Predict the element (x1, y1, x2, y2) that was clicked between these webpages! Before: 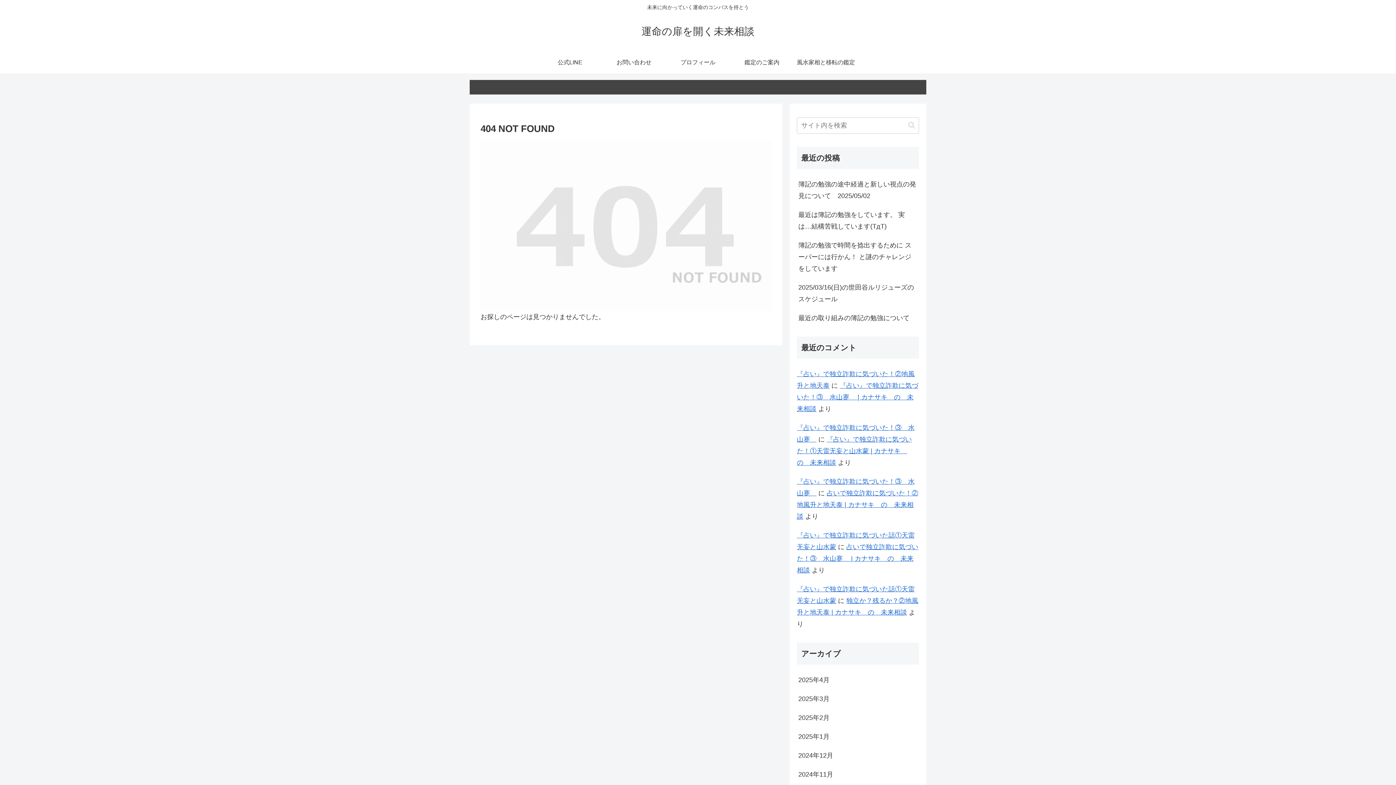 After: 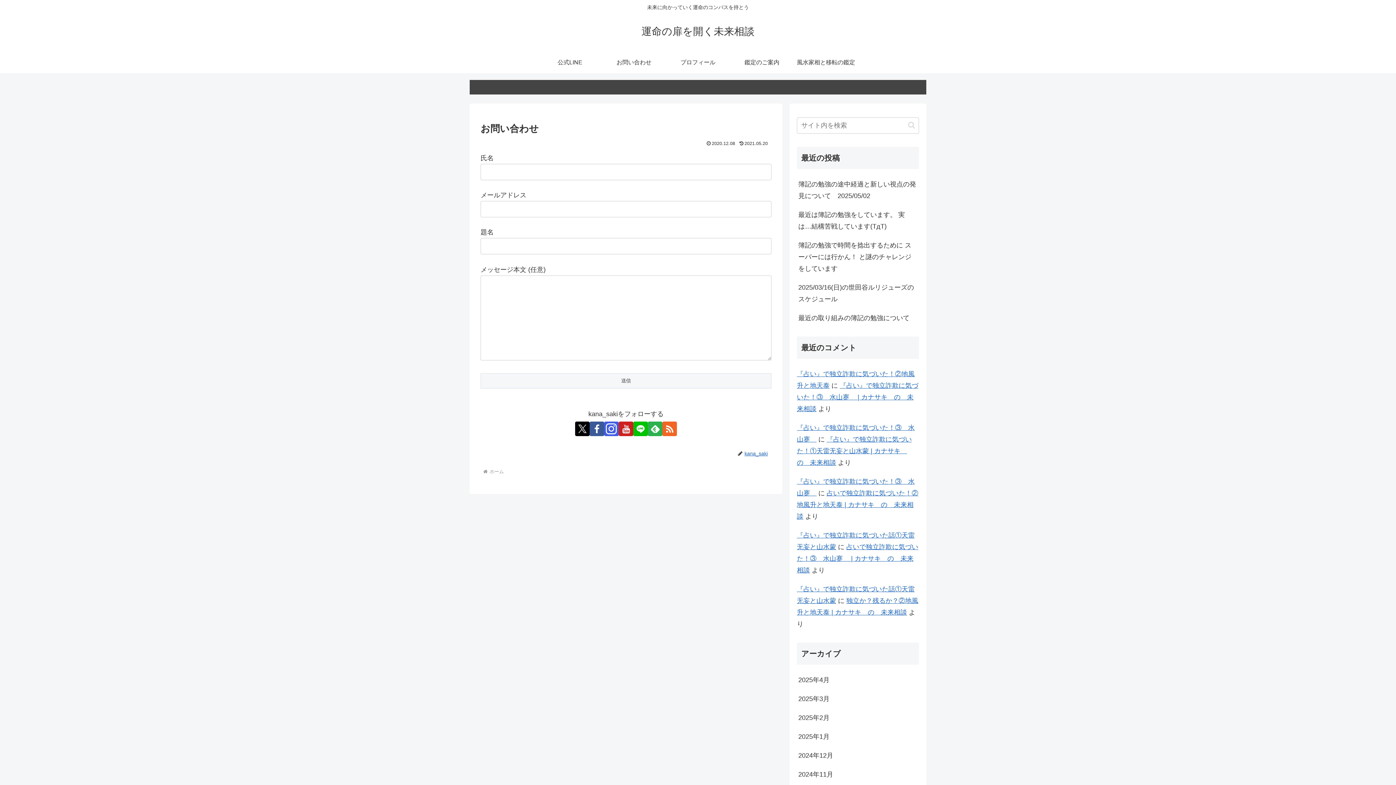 Action: label: お問い合わせ bbox: (602, 51, 666, 73)